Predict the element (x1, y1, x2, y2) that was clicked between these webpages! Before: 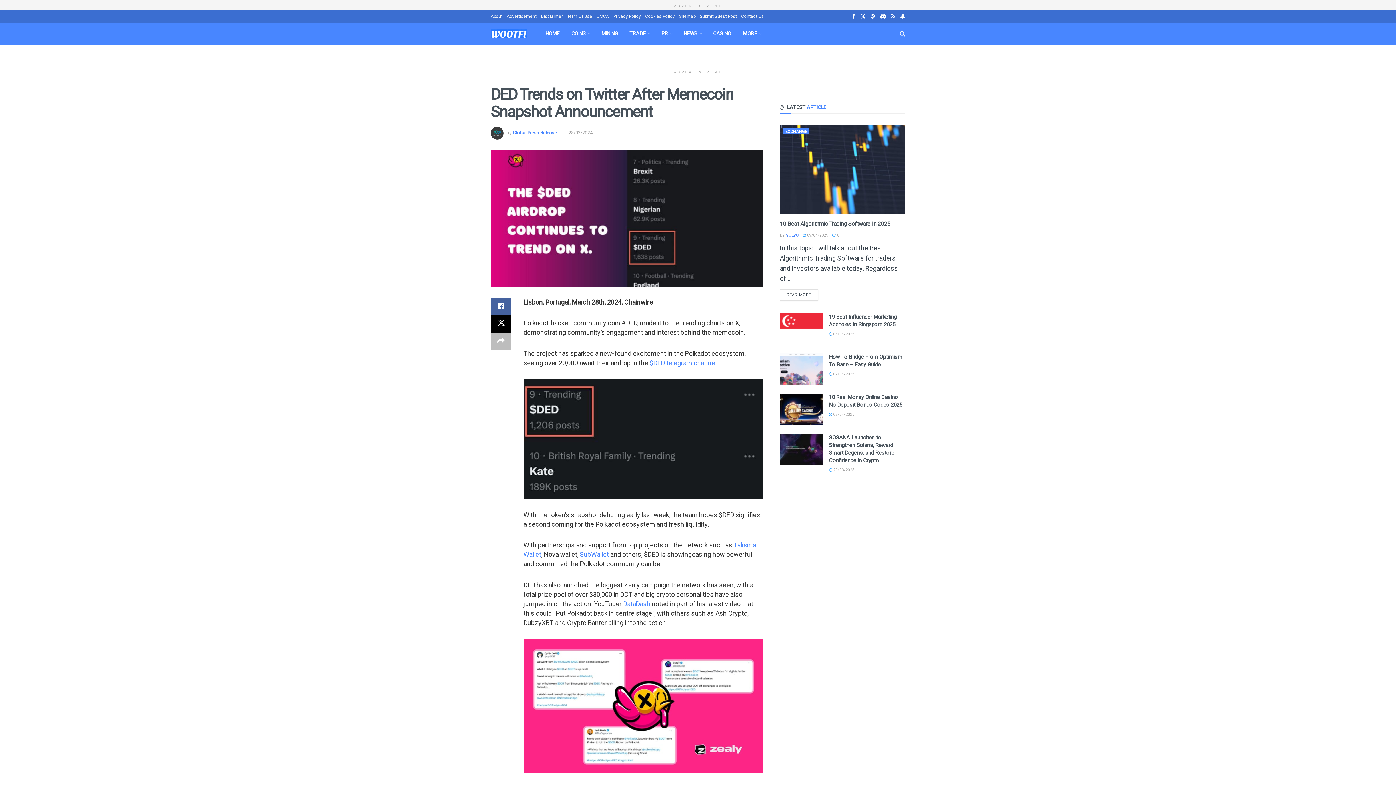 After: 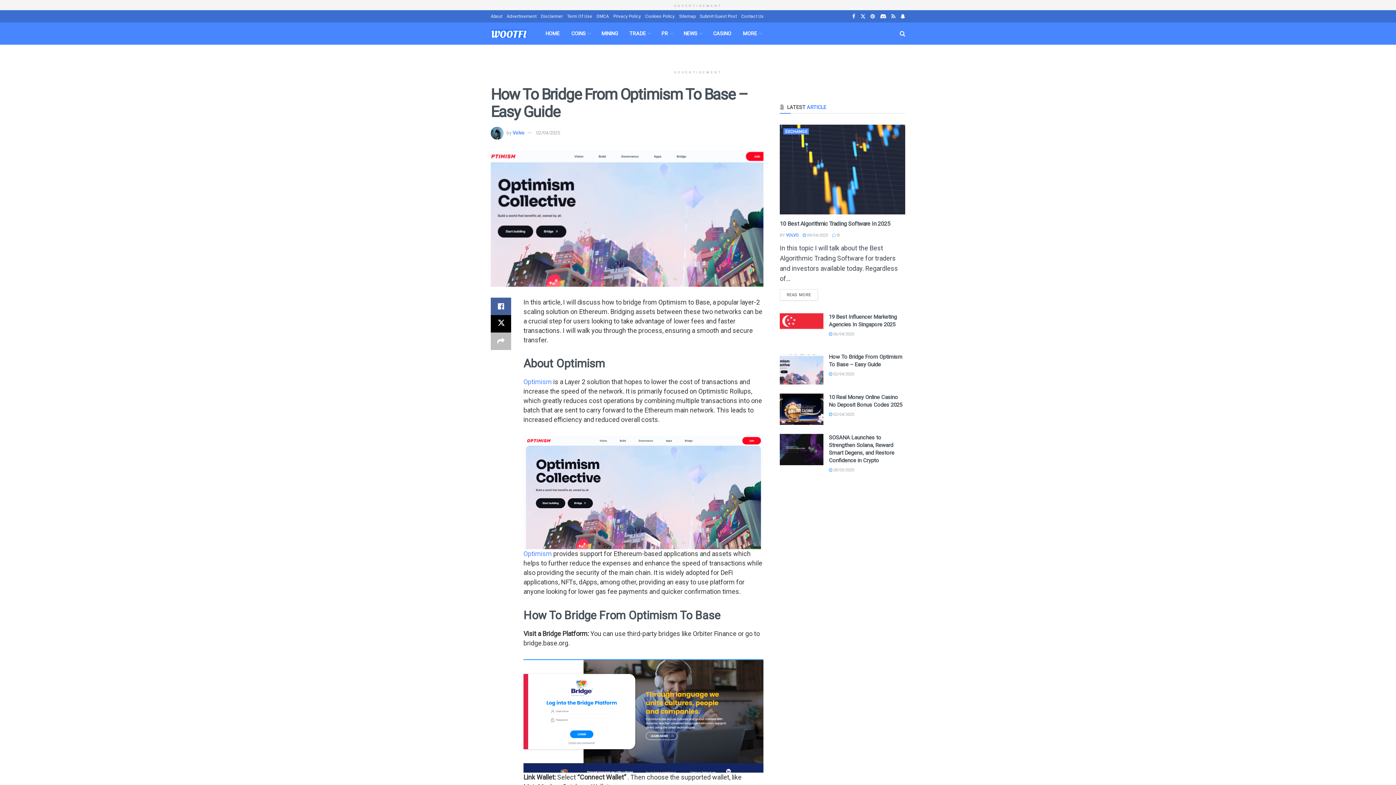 Action: label:  02/04/2025 bbox: (829, 372, 854, 376)